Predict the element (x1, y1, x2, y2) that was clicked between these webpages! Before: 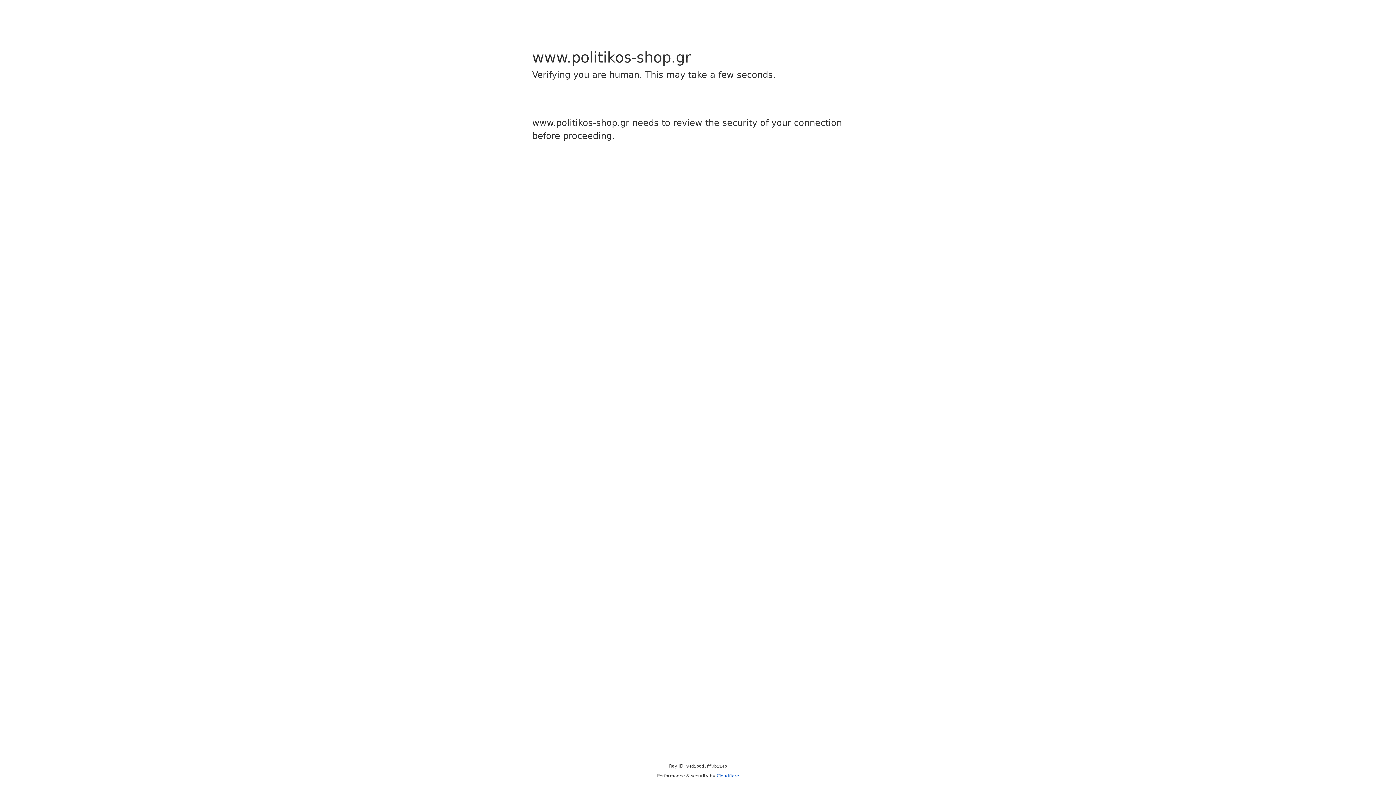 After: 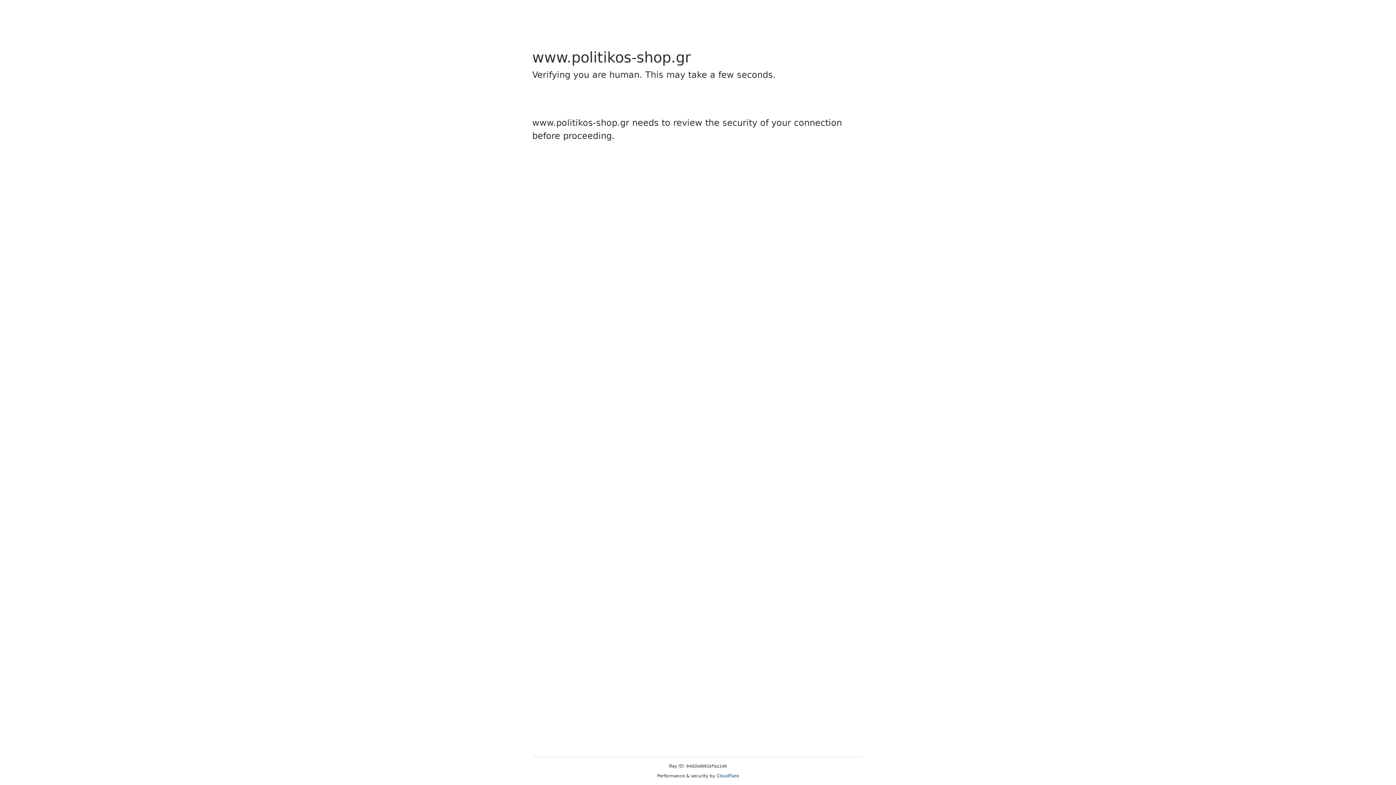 Action: label: Cloudflare bbox: (716, 773, 739, 778)